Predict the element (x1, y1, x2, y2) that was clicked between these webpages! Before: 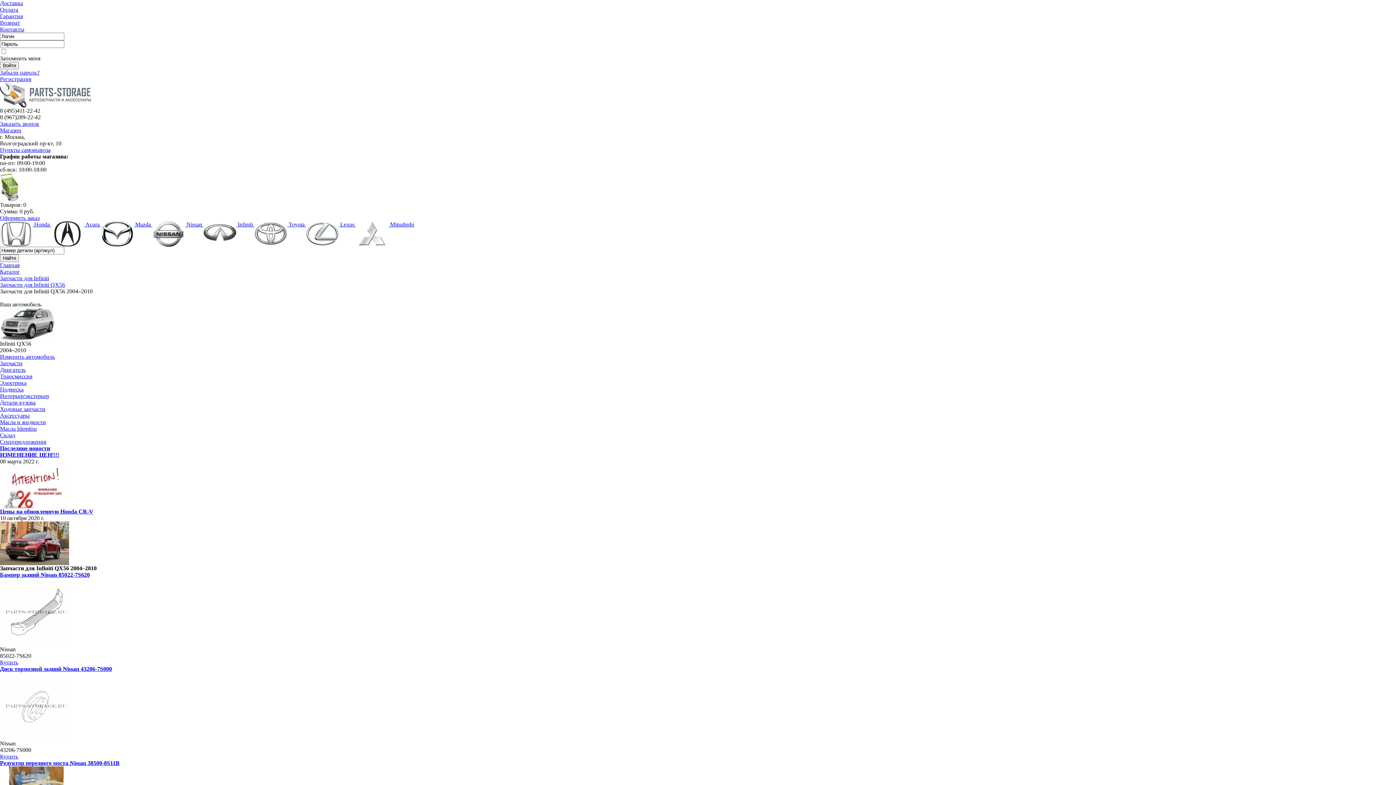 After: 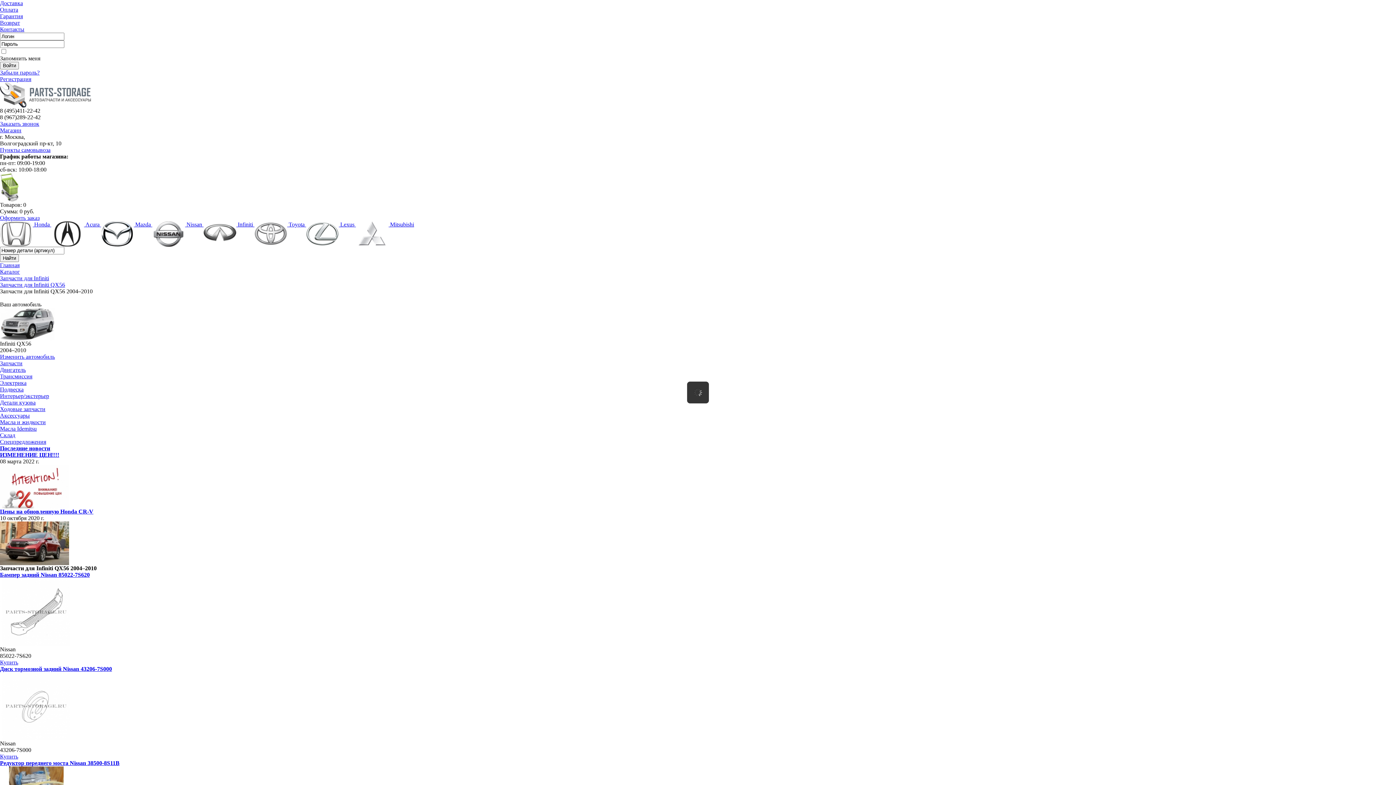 Action: bbox: (0, 120, 39, 126) label: Заказать звонок